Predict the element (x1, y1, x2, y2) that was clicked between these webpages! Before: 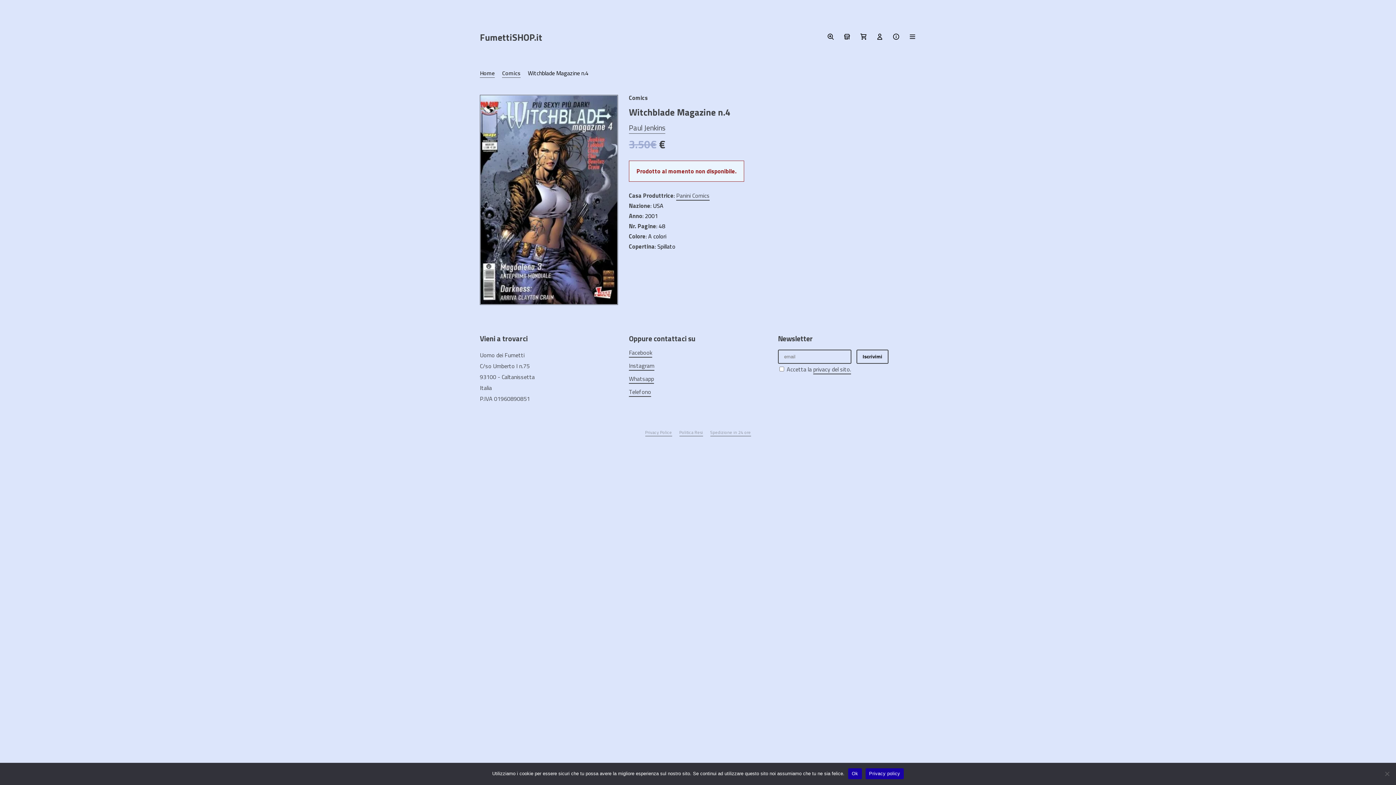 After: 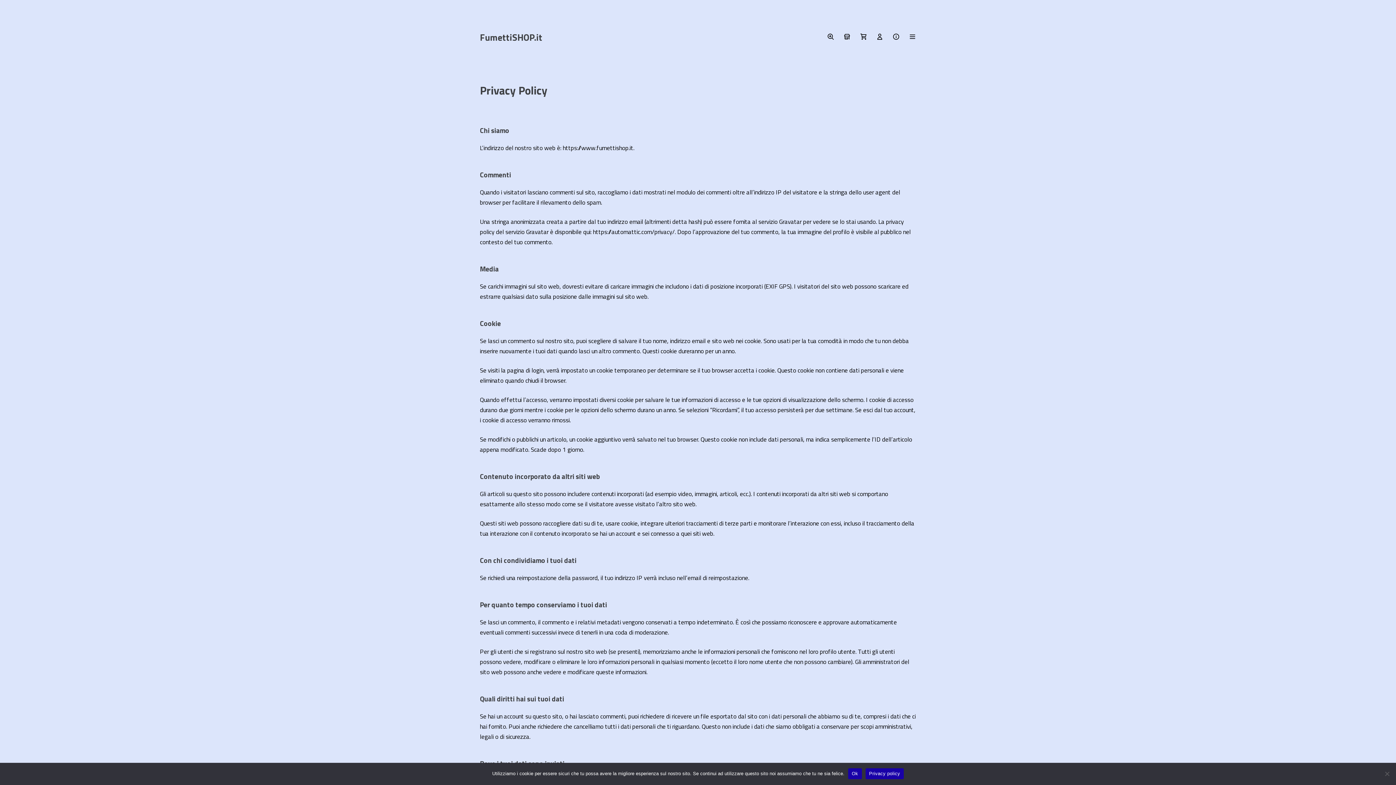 Action: label: Privacy Police bbox: (645, 429, 672, 436)